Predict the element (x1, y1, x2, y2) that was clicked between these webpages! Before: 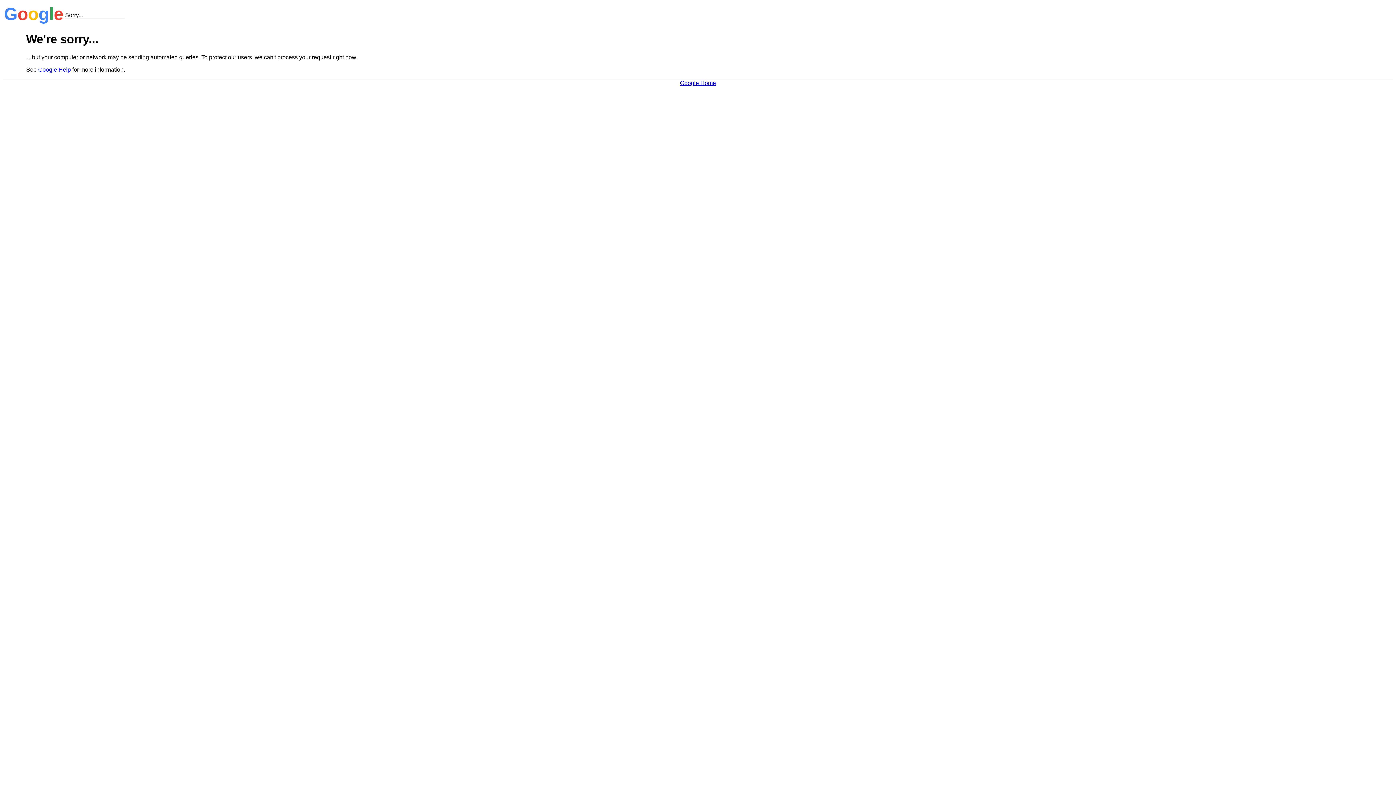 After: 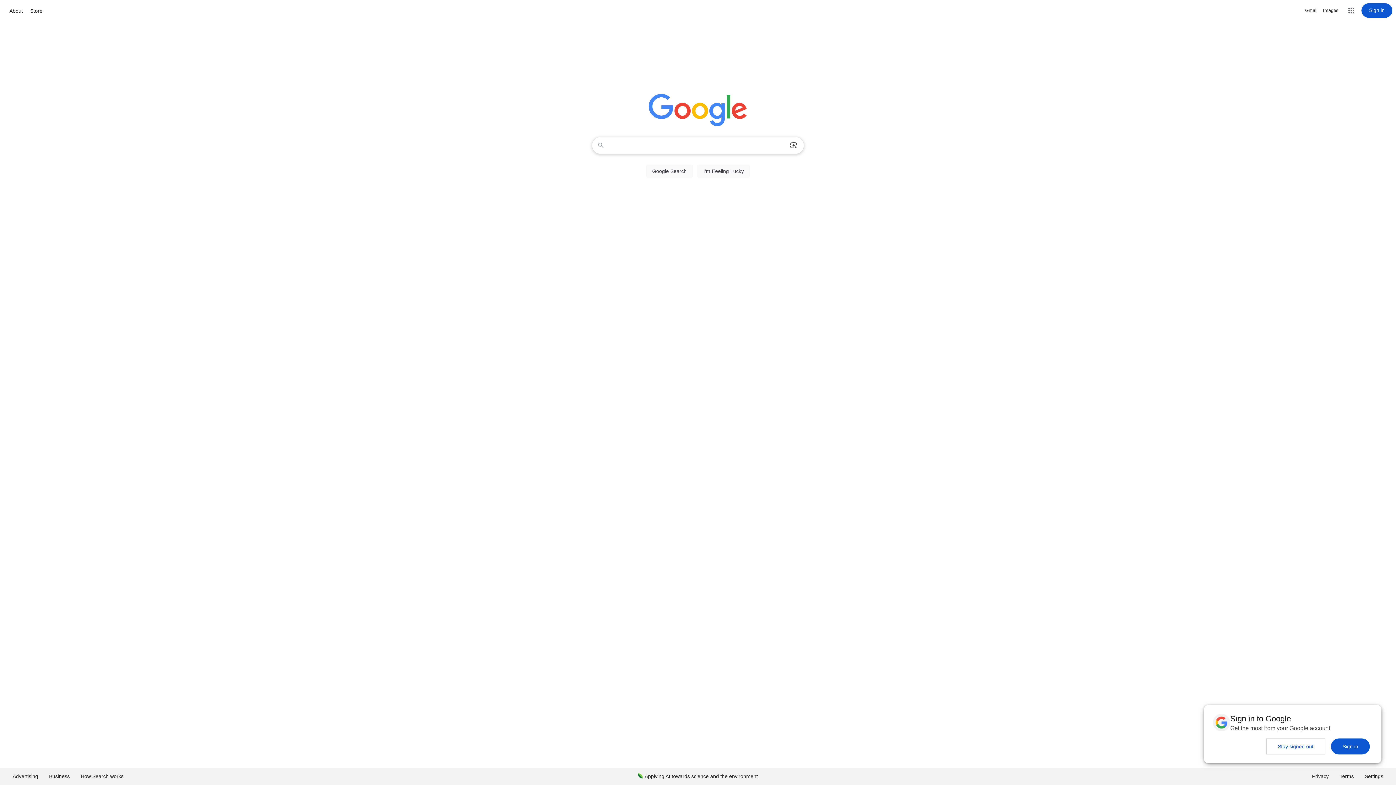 Action: bbox: (680, 79, 716, 86) label: Google Home